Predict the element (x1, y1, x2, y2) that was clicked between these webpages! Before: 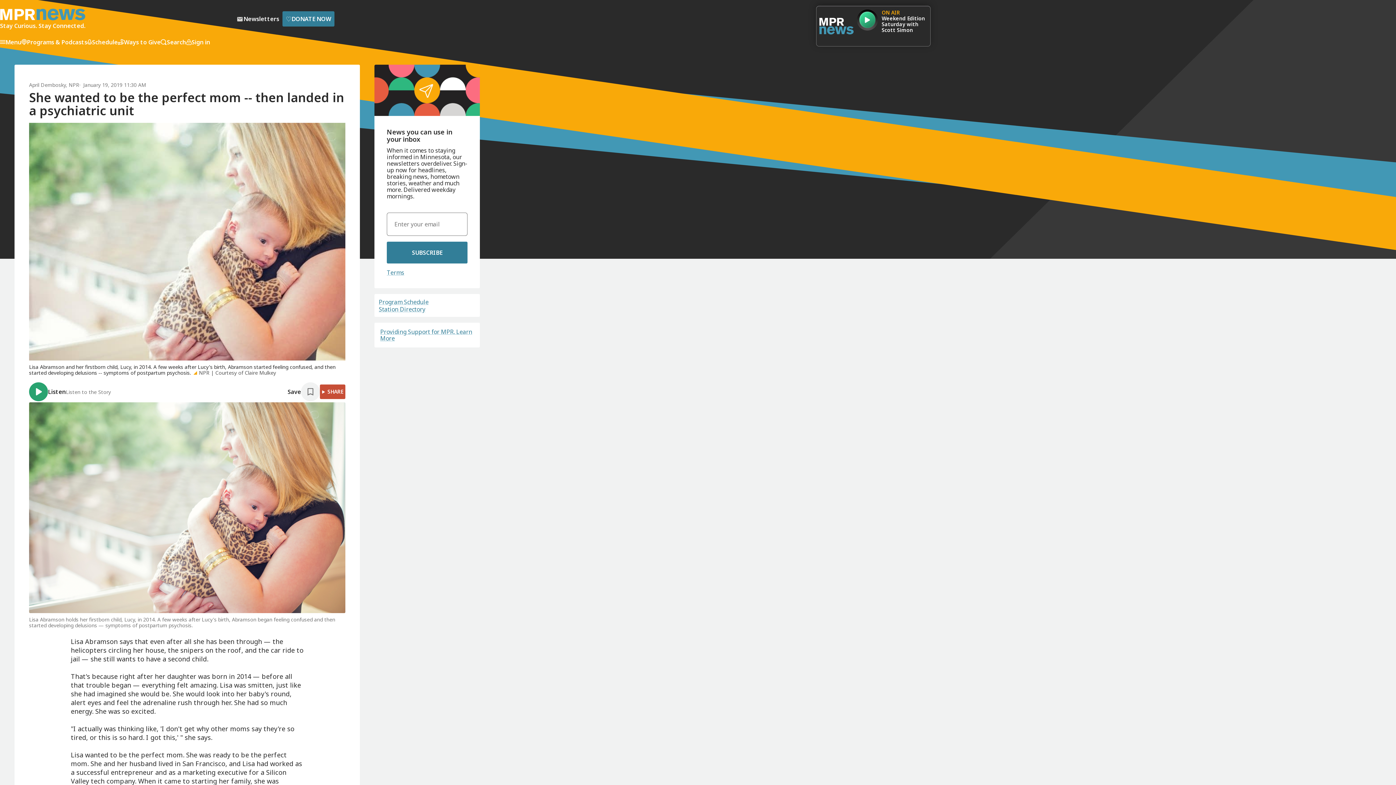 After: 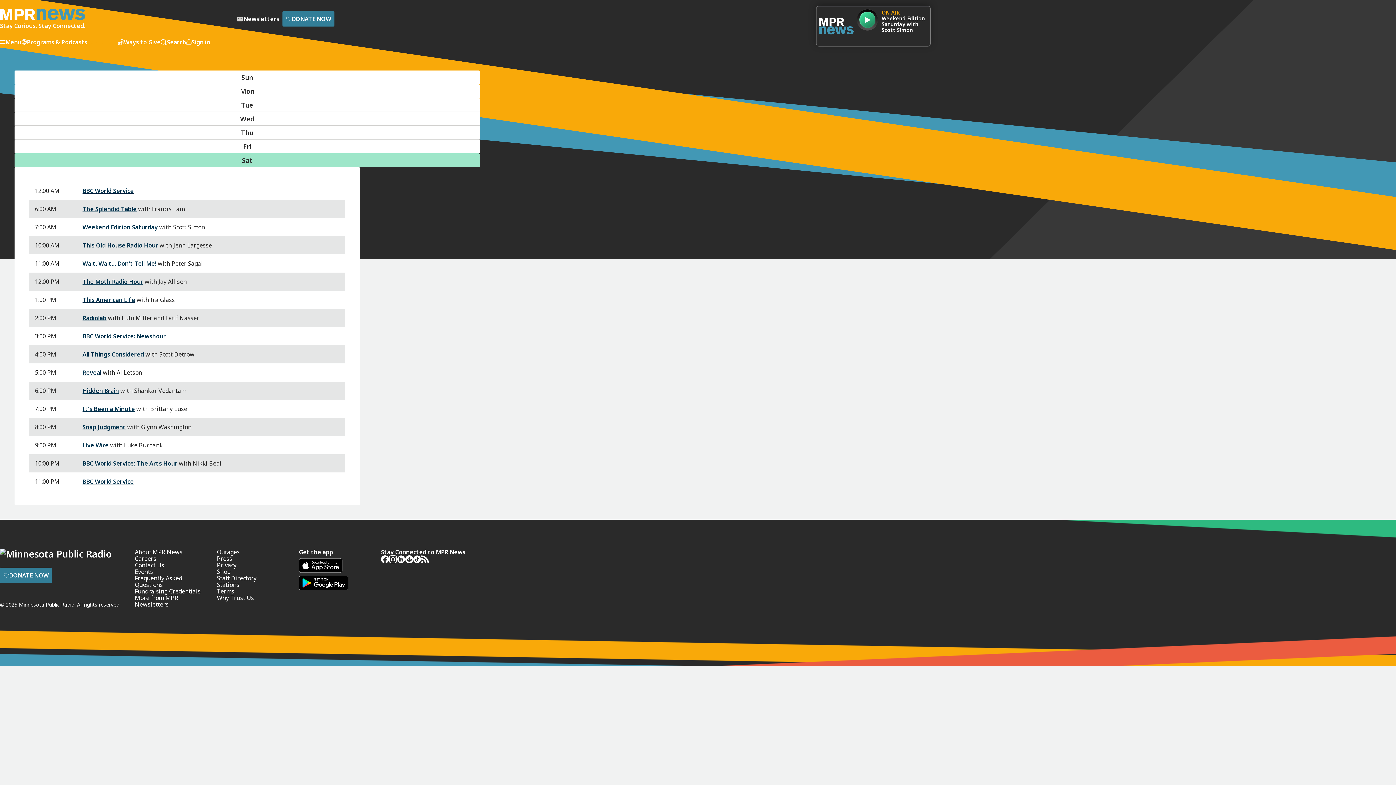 Action: label: Schedule bbox: (87, 38, 117, 45)